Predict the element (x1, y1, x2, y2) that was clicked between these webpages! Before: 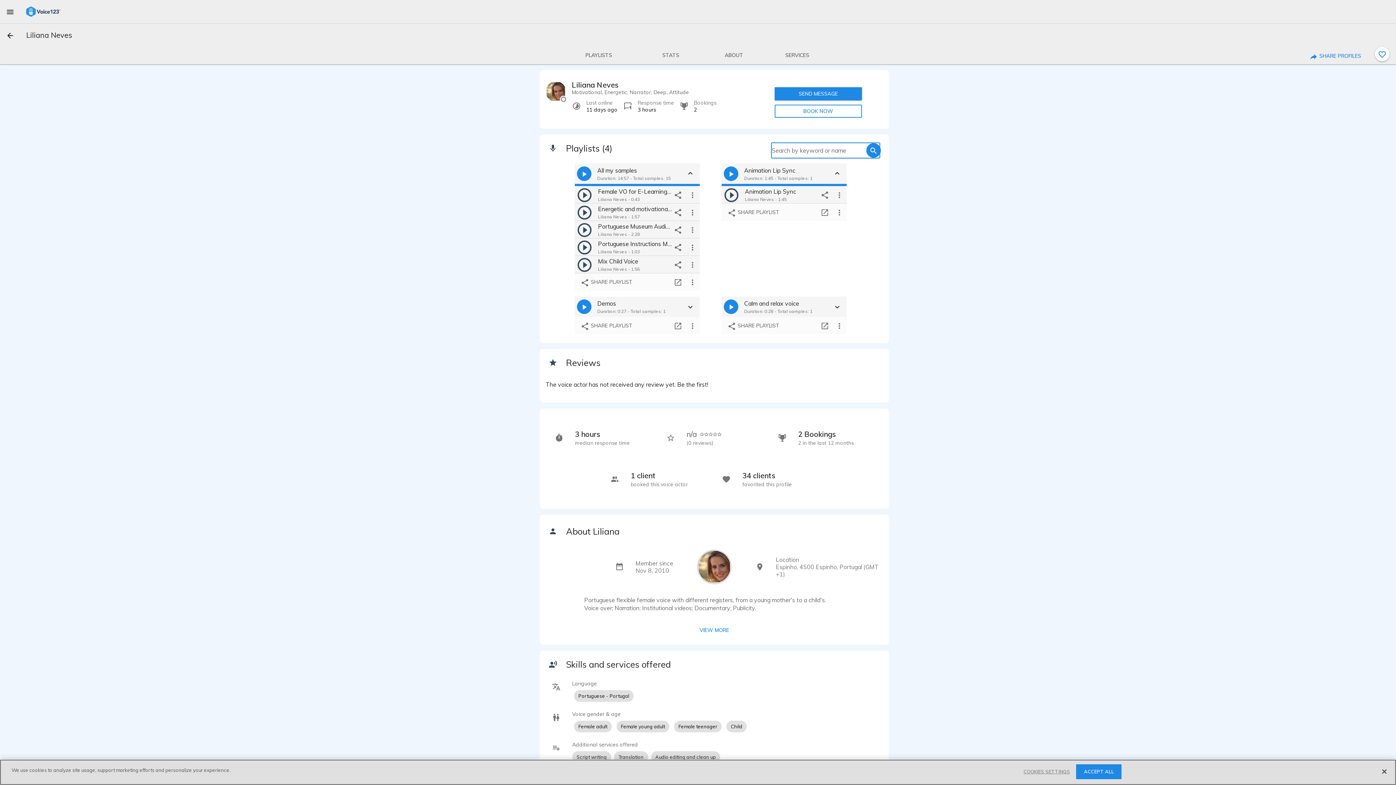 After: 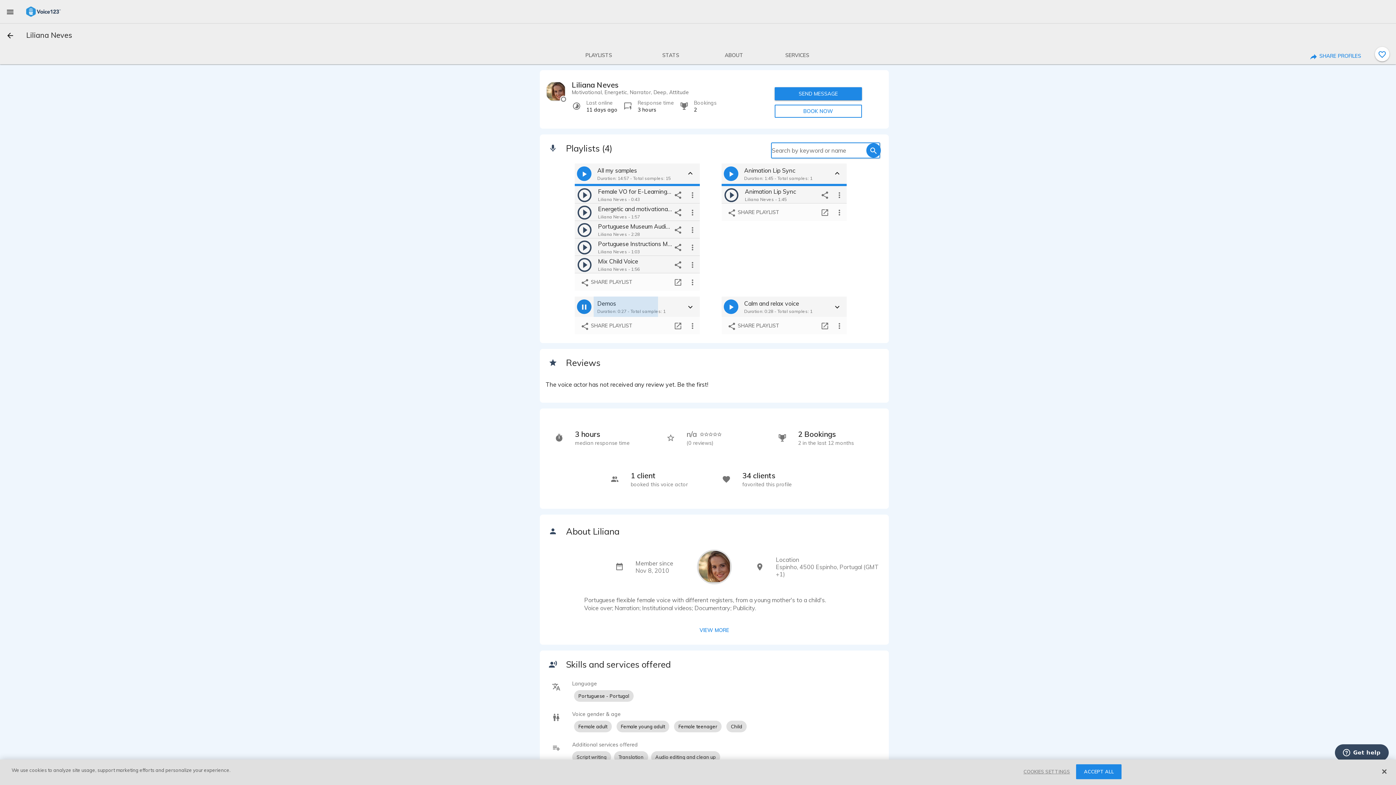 Action: bbox: (577, 299, 591, 314)